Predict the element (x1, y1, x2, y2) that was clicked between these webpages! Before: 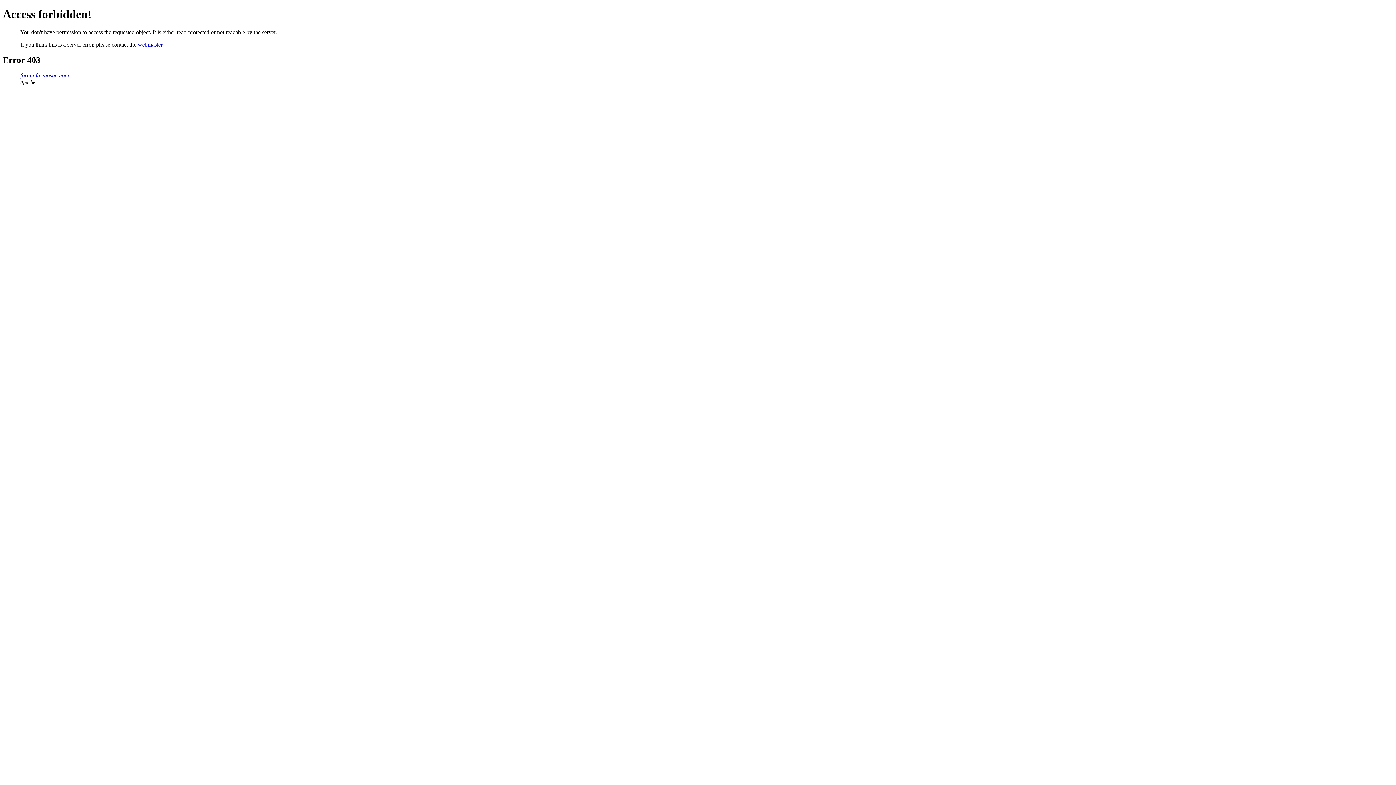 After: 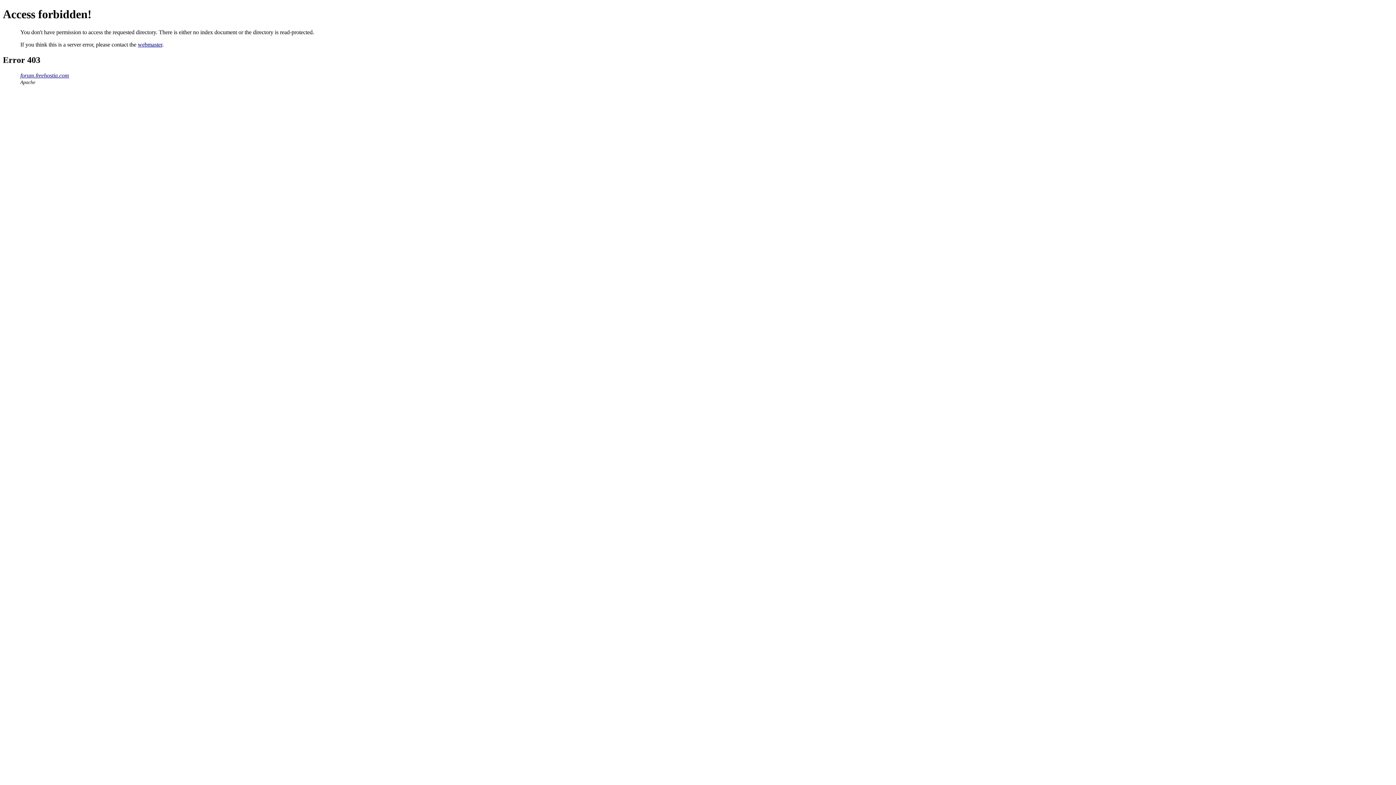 Action: label: forum.freehostia.com bbox: (20, 72, 69, 78)